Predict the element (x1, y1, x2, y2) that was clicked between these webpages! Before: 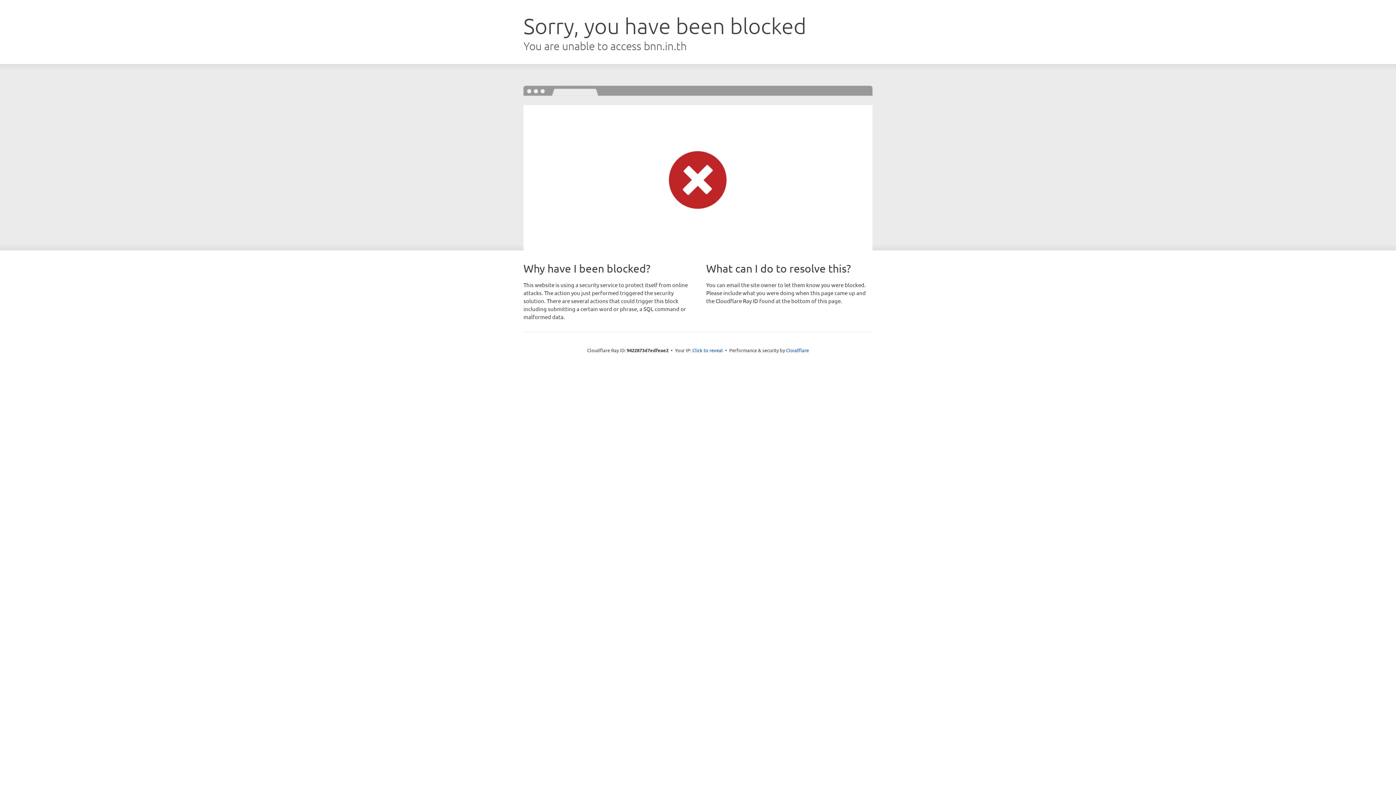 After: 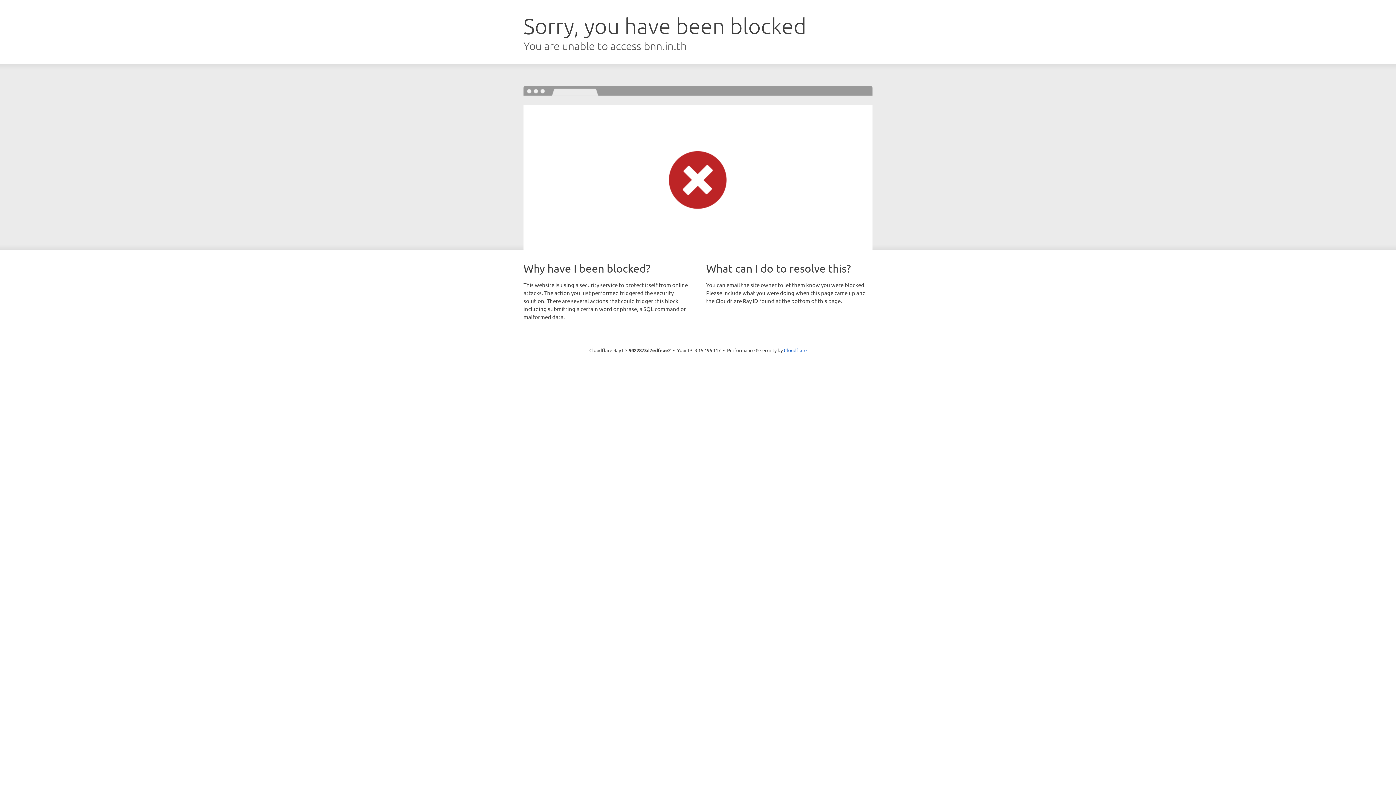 Action: label: Click to reveal bbox: (692, 346, 723, 353)